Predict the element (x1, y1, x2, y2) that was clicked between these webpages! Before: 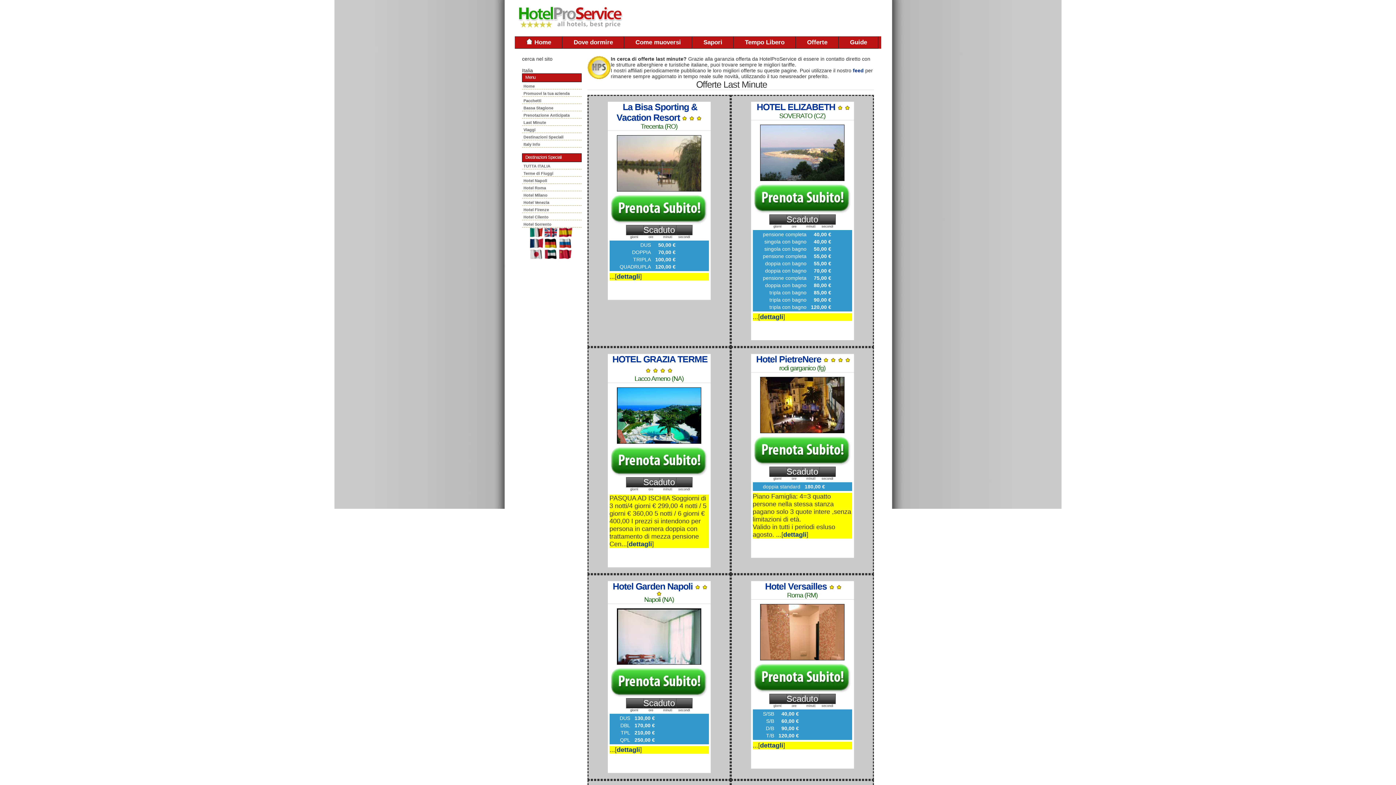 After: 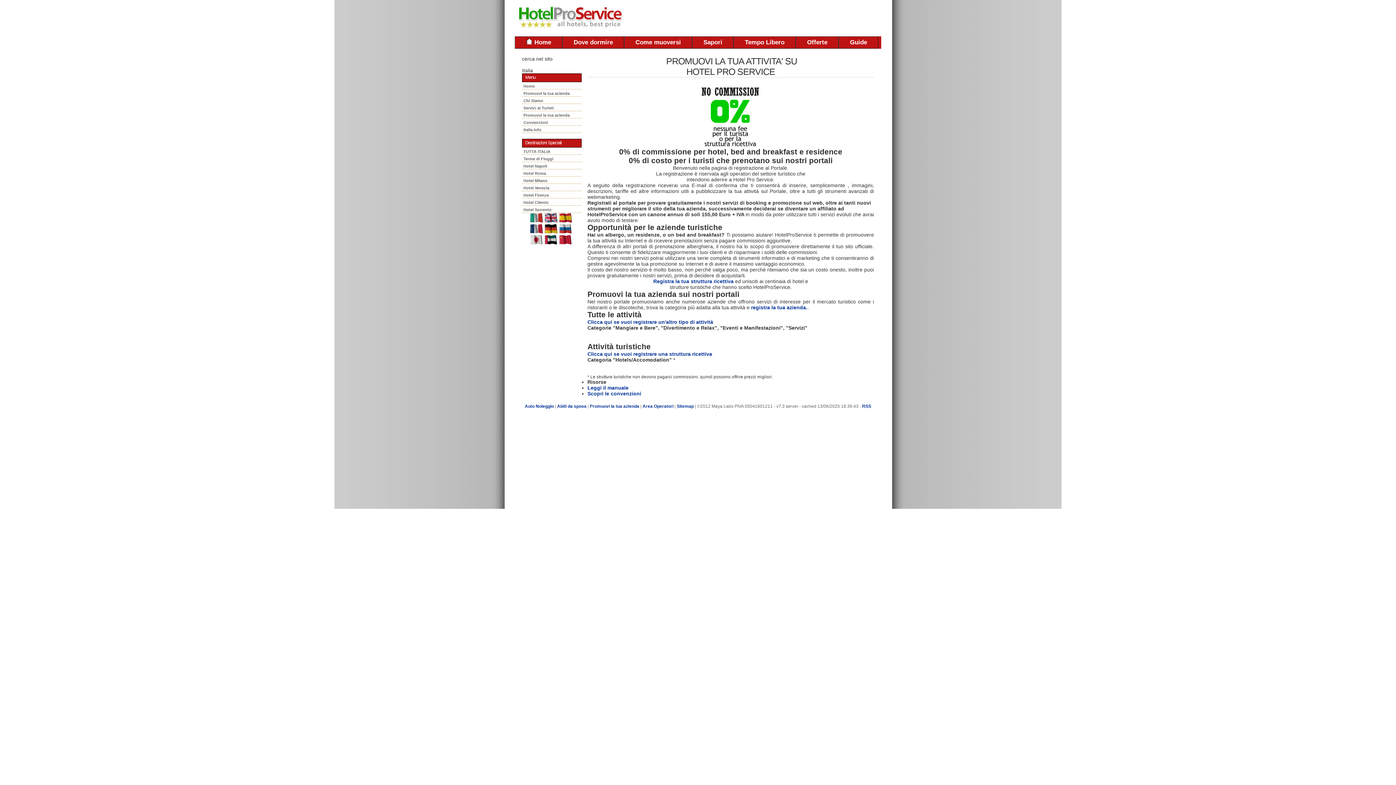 Action: label: Promuovi la tua azienda bbox: (522, 89, 581, 96)